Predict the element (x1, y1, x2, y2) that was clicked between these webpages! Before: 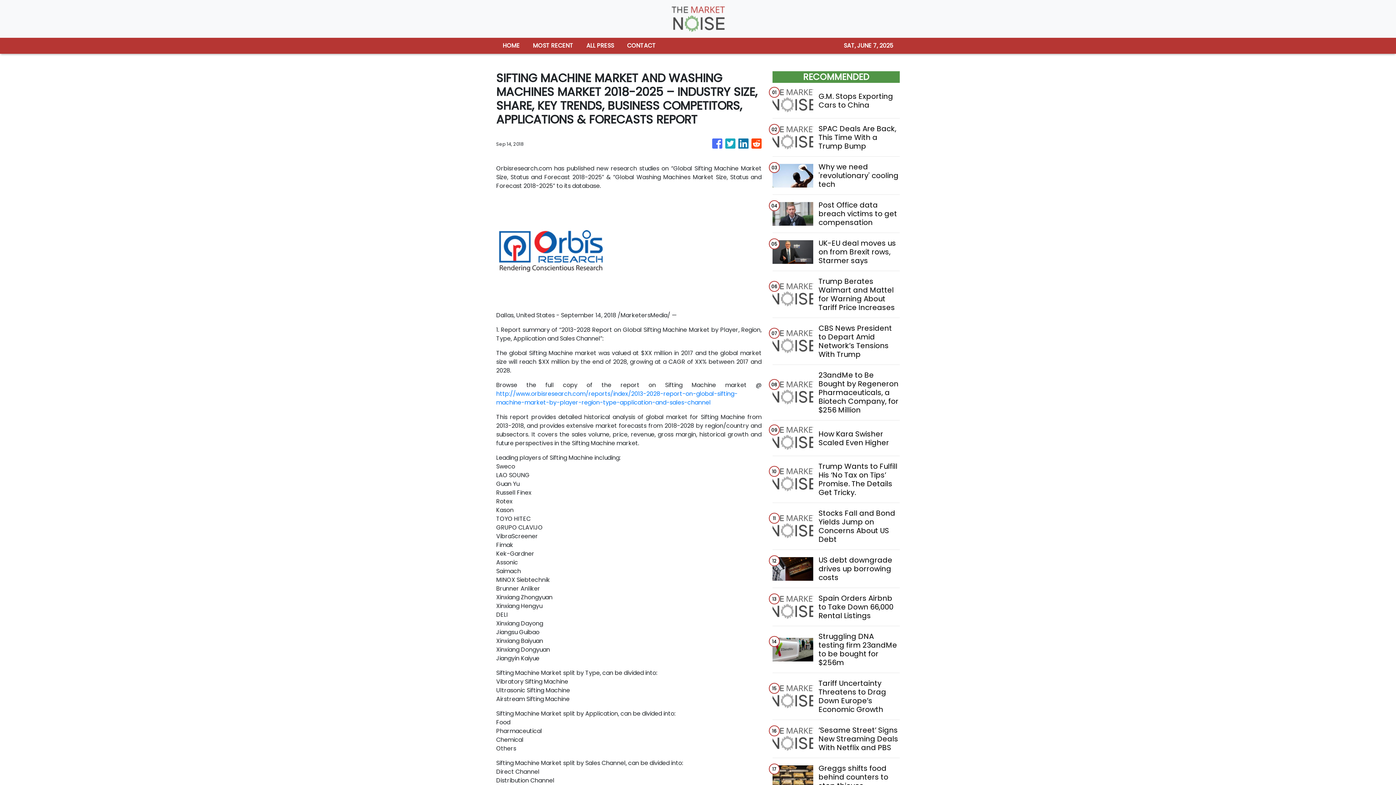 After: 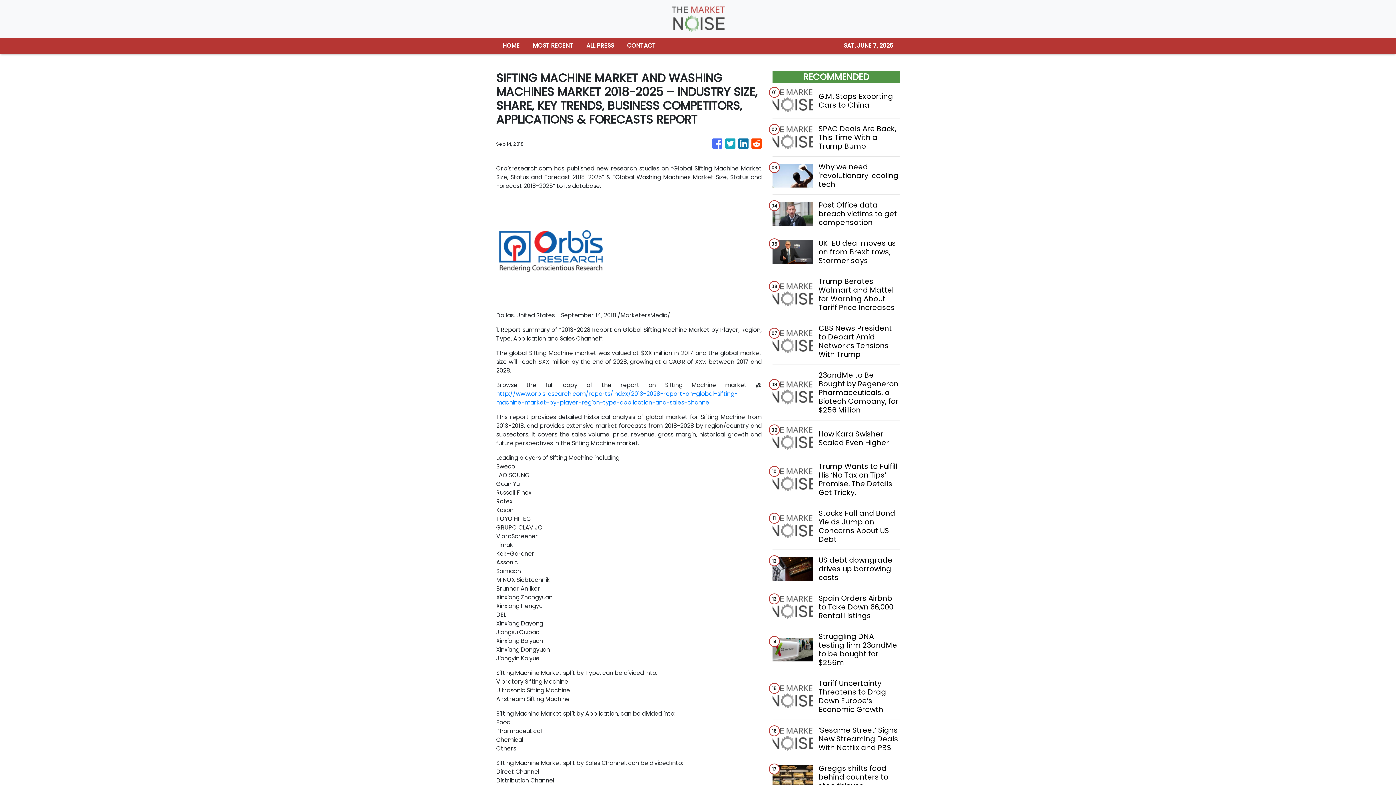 Action: bbox: (712, 135, 722, 152)